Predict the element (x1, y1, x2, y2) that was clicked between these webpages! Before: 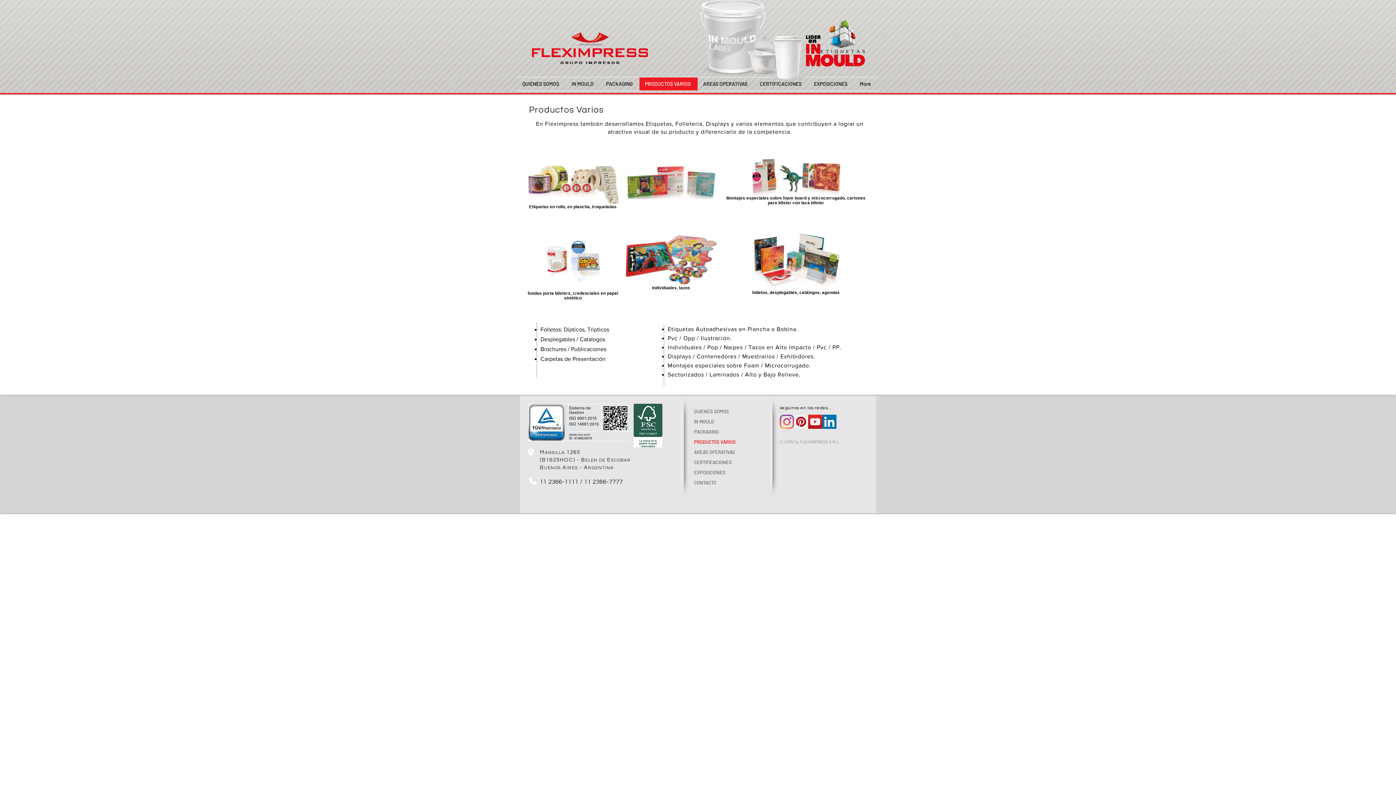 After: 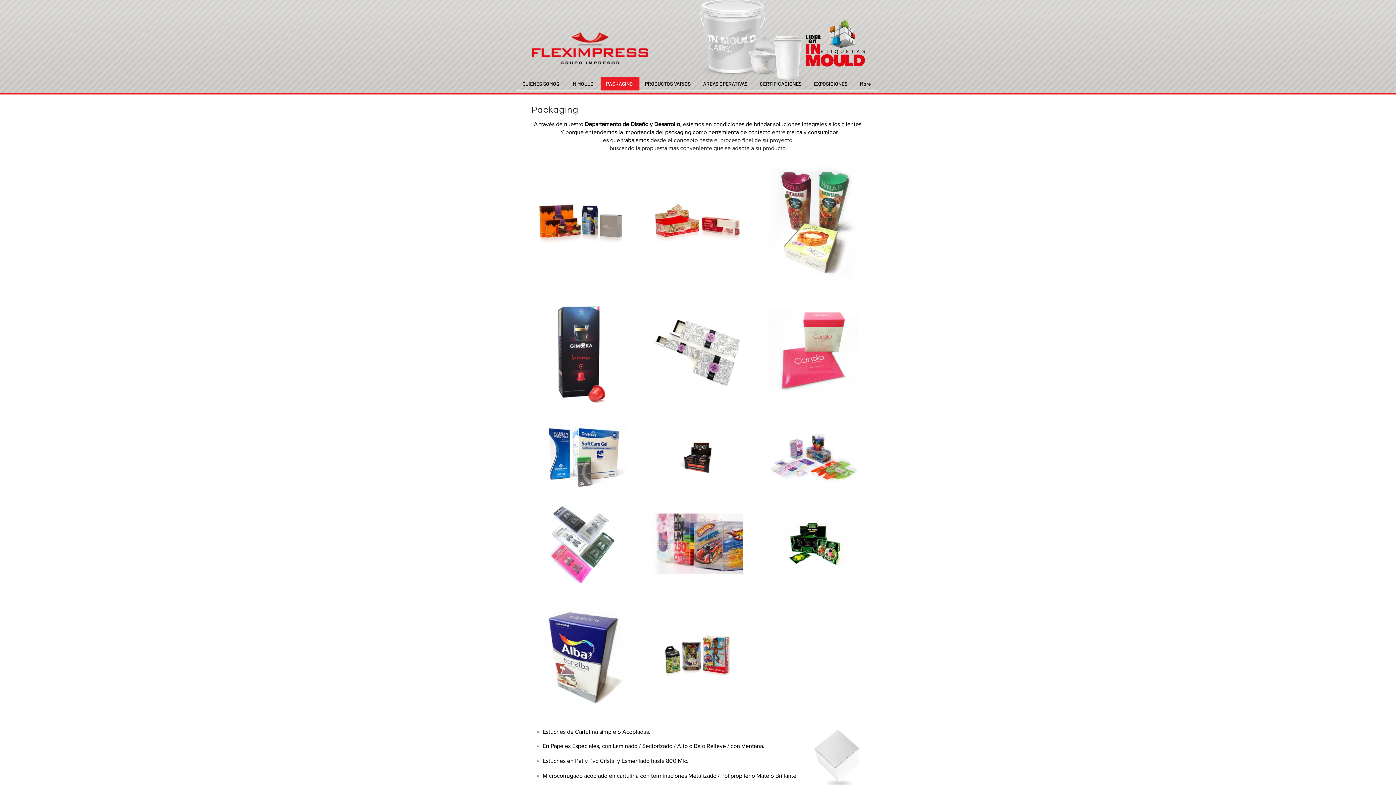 Action: bbox: (692, 426, 760, 437) label: PACKAGING